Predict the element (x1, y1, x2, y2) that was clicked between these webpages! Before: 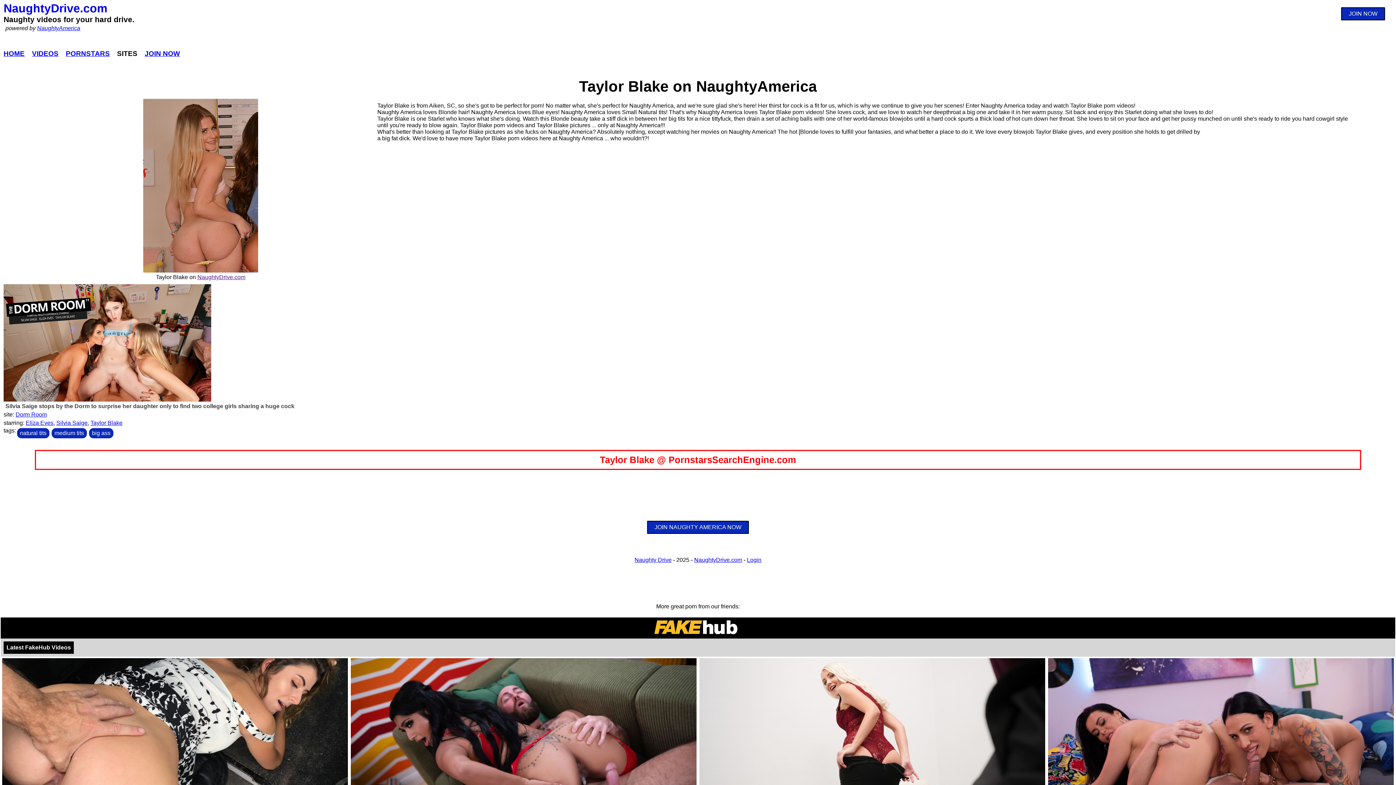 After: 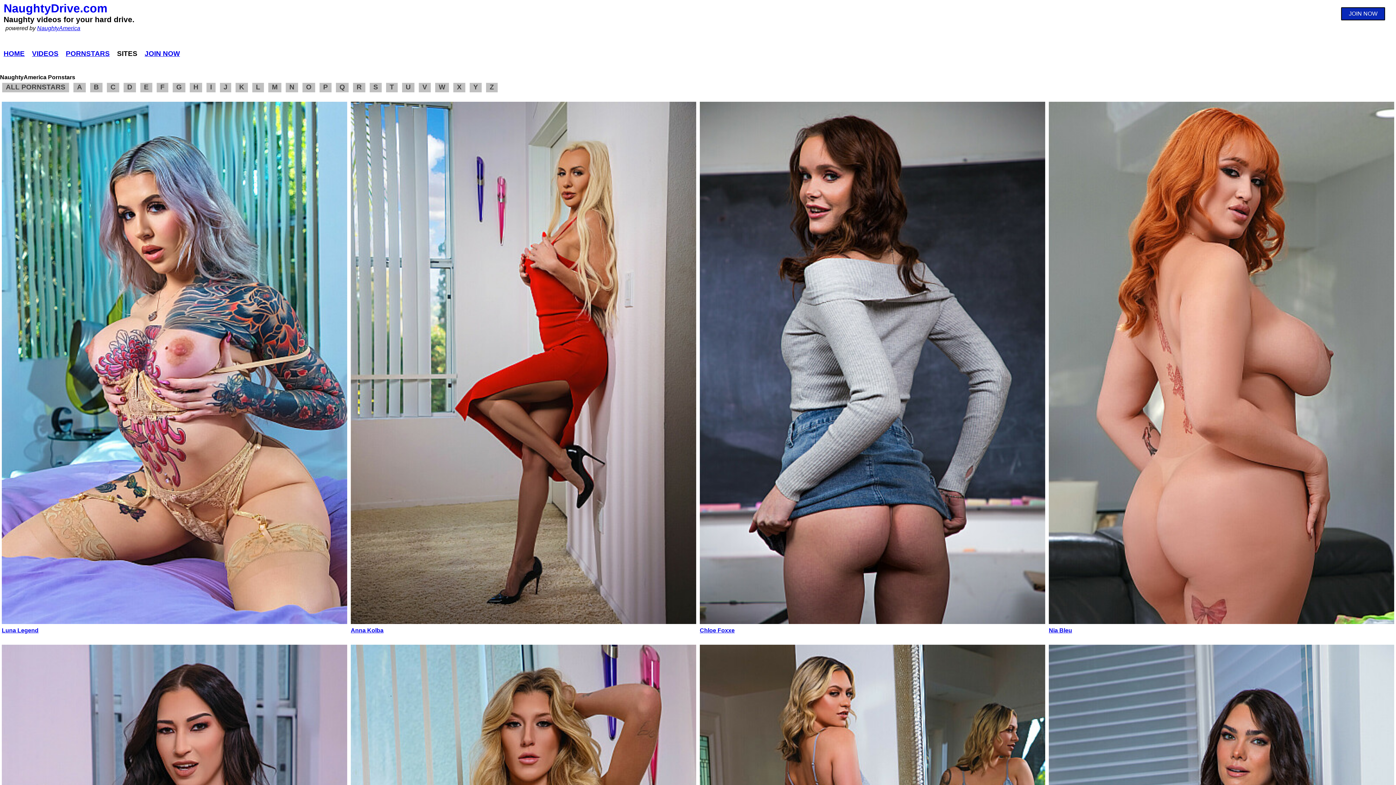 Action: label: PORNSTARS bbox: (65, 49, 109, 57)